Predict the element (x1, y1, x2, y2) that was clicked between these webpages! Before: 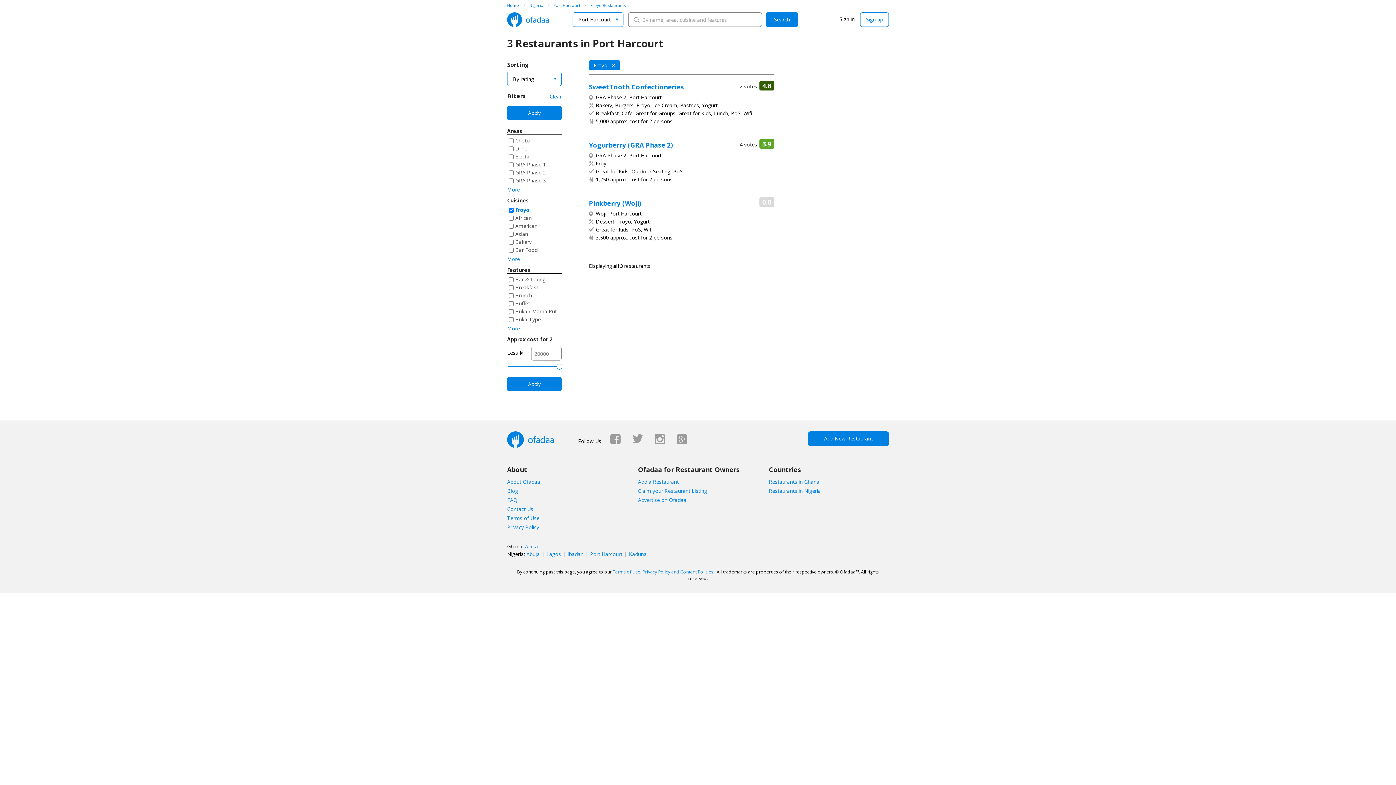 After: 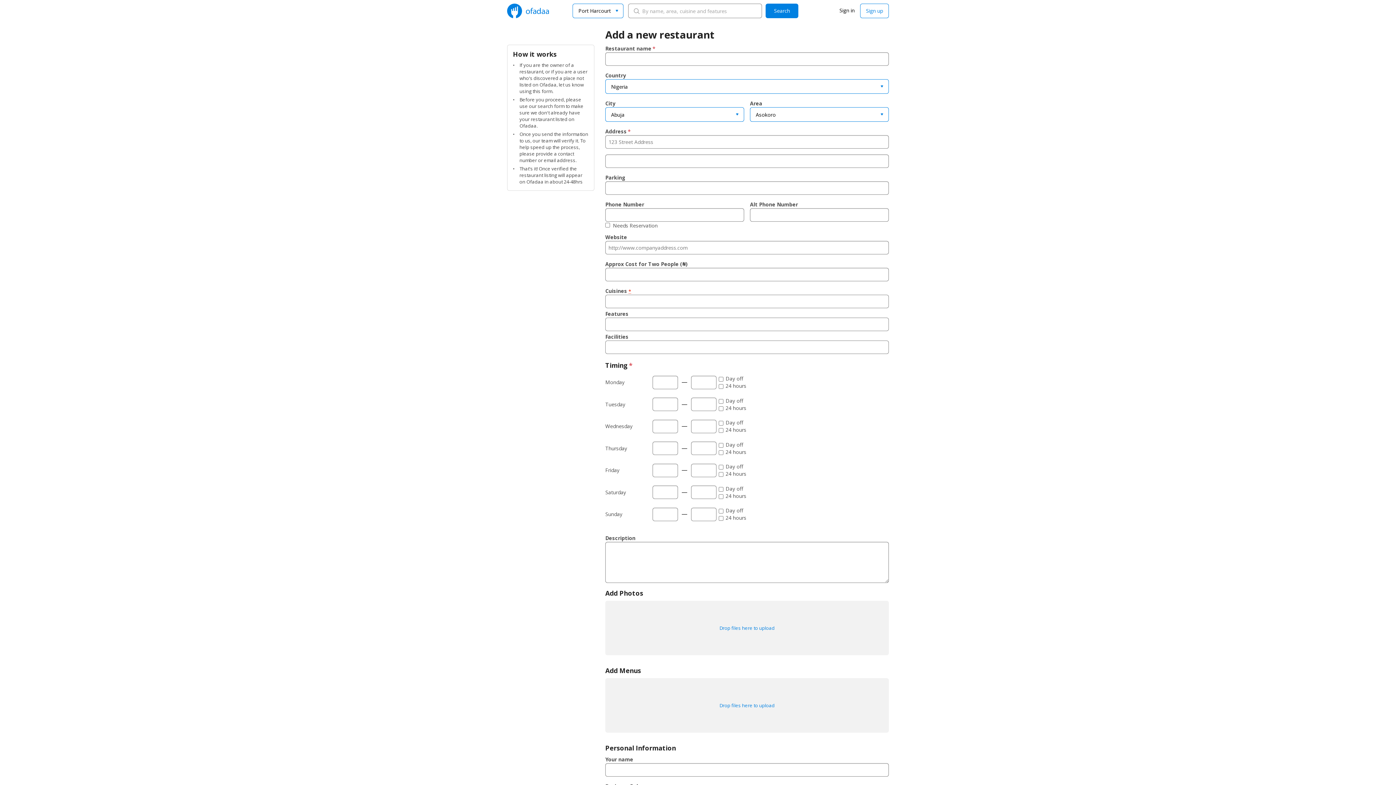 Action: label: Add New Restaurant bbox: (808, 431, 889, 446)